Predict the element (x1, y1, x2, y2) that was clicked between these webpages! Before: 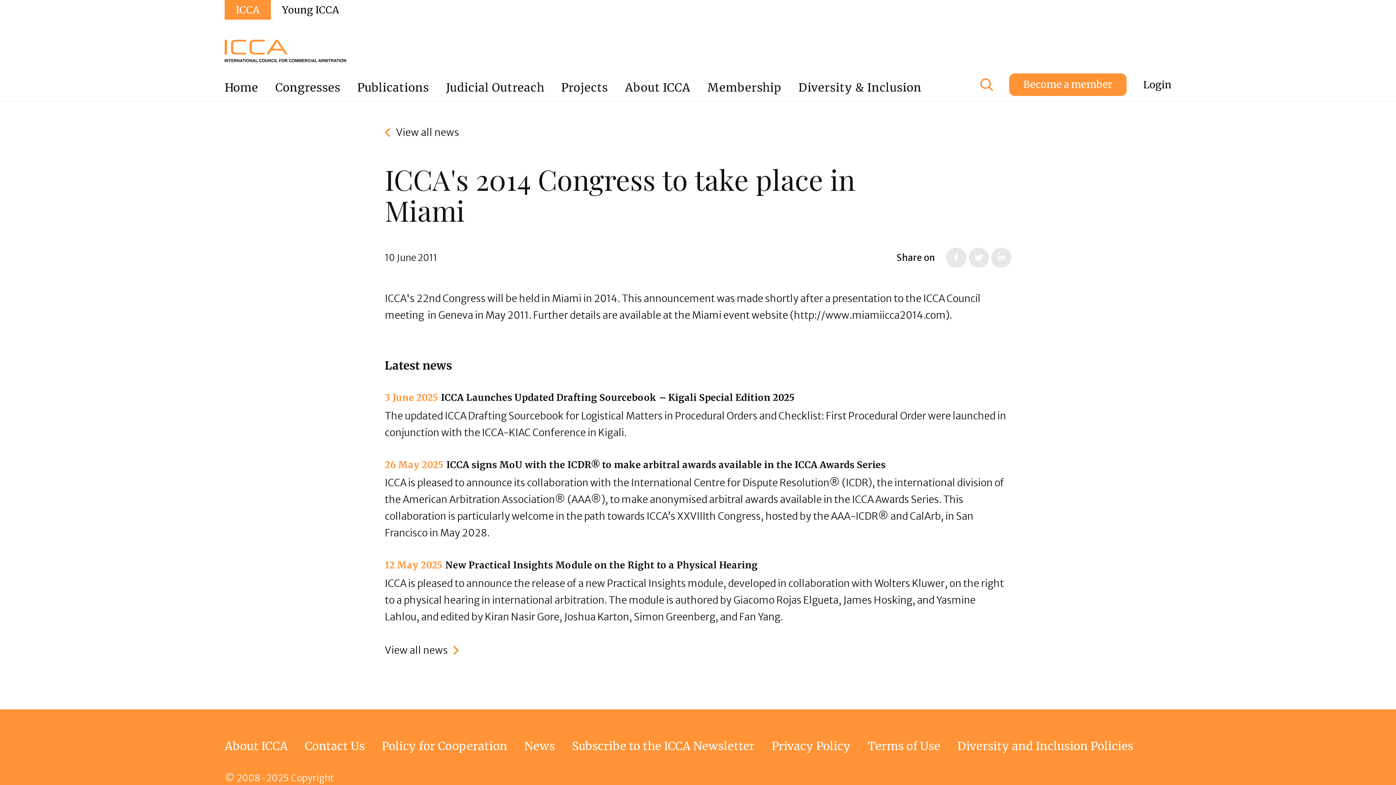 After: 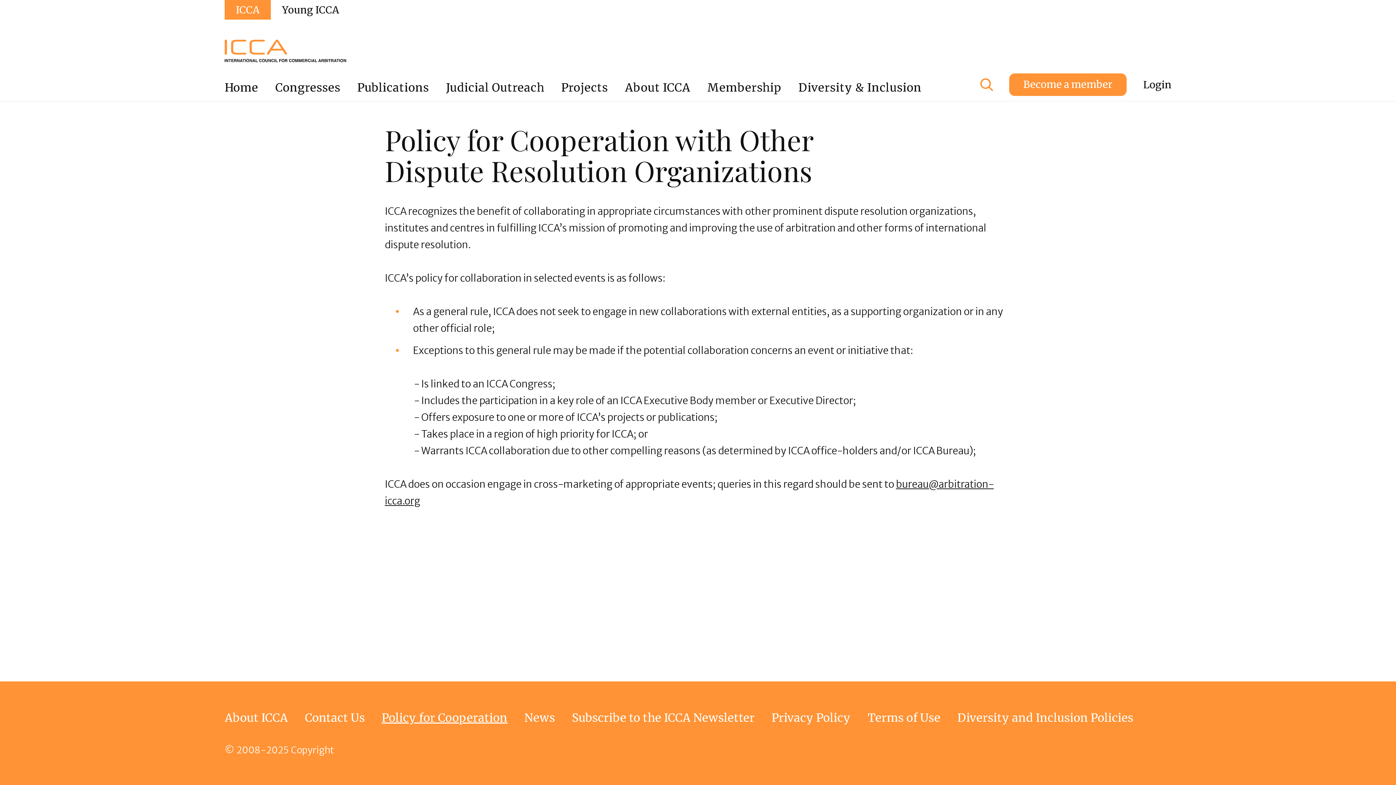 Action: bbox: (381, 739, 507, 753) label: Policy for Cooperation